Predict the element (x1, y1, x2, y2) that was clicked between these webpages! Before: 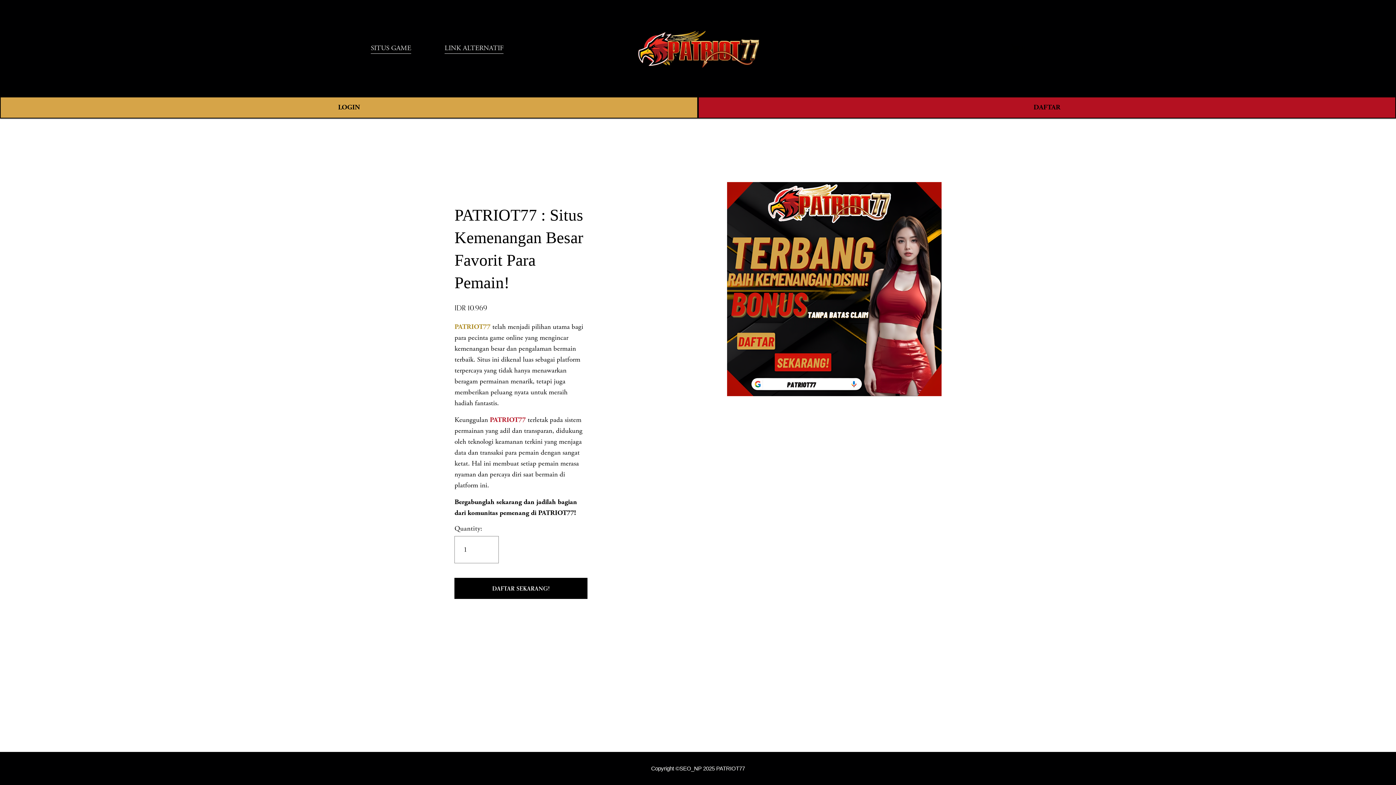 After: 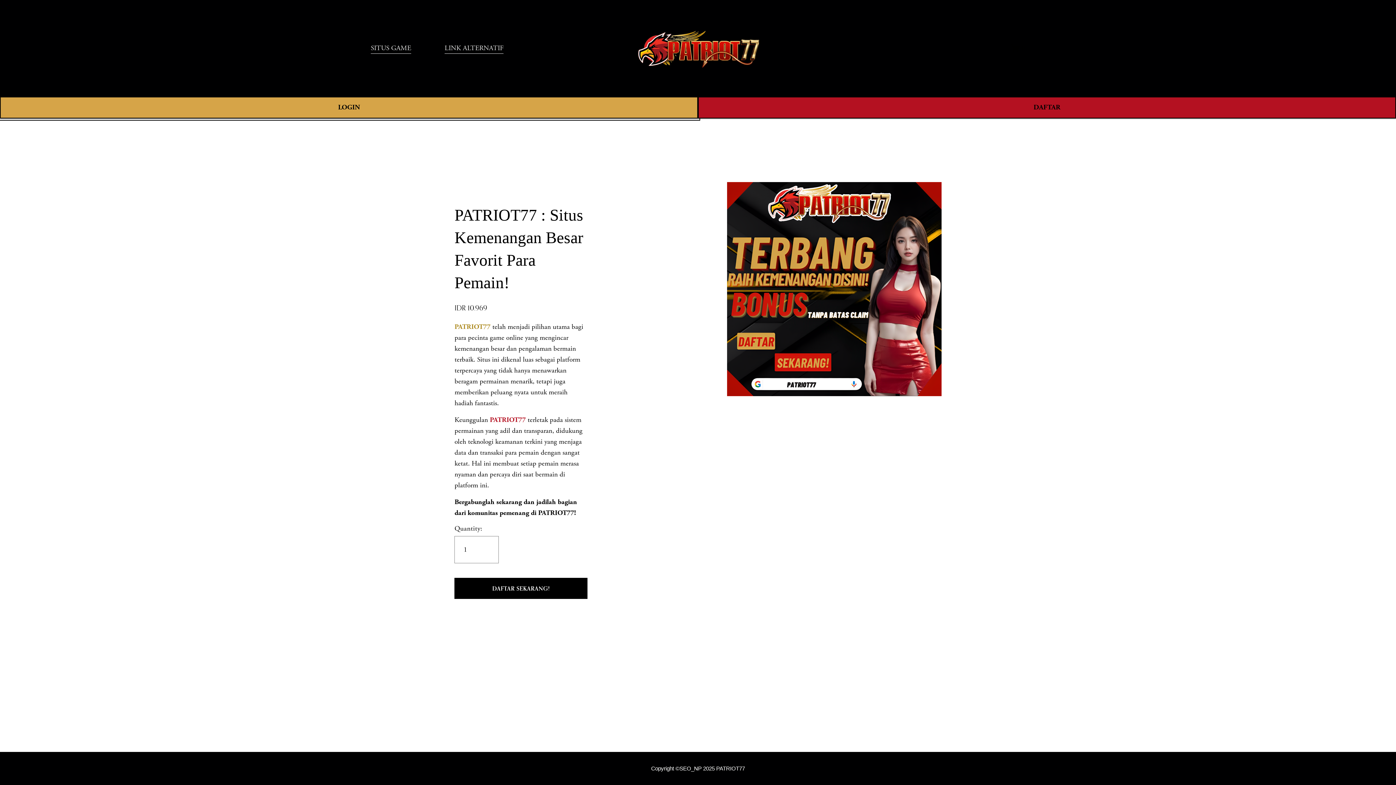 Action: label: LOGIN bbox: (0, 96, 698, 118)